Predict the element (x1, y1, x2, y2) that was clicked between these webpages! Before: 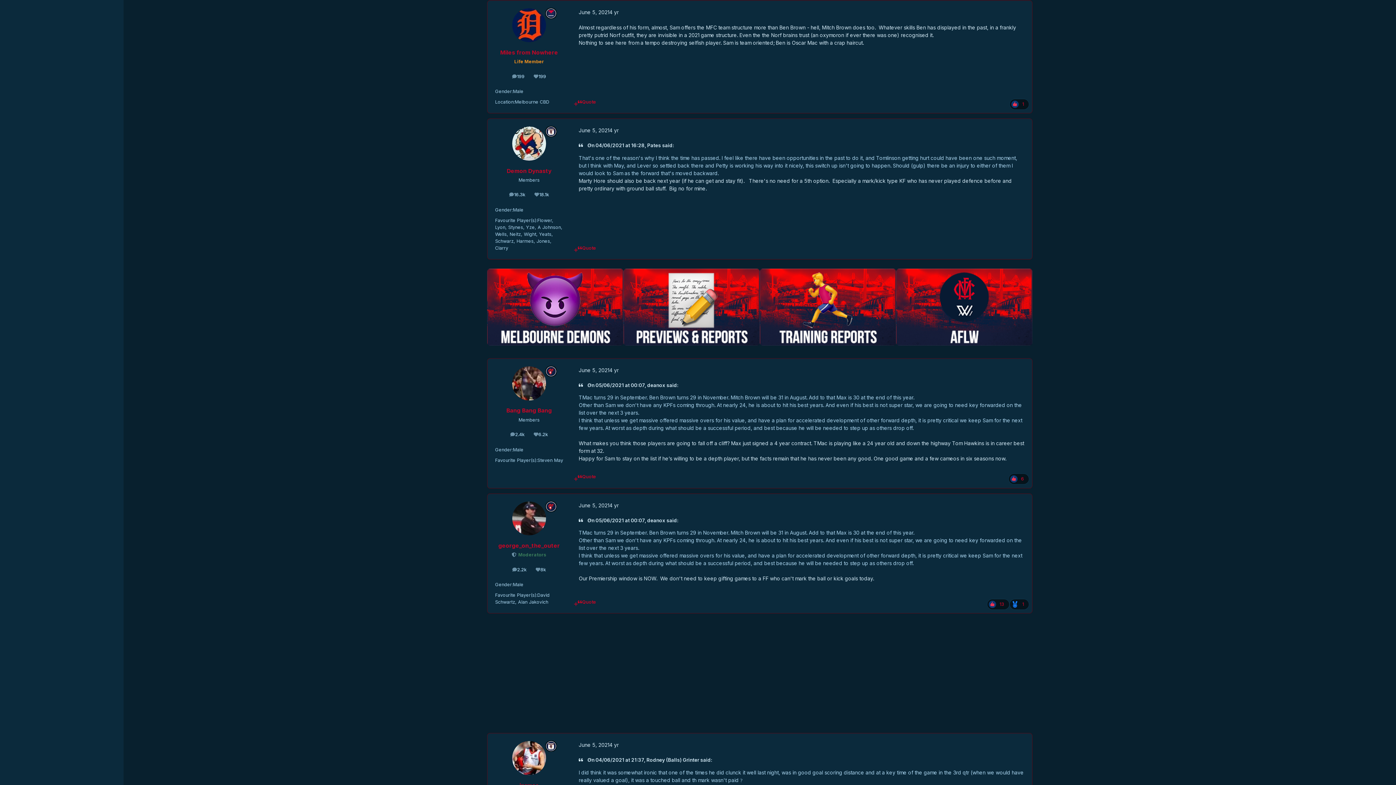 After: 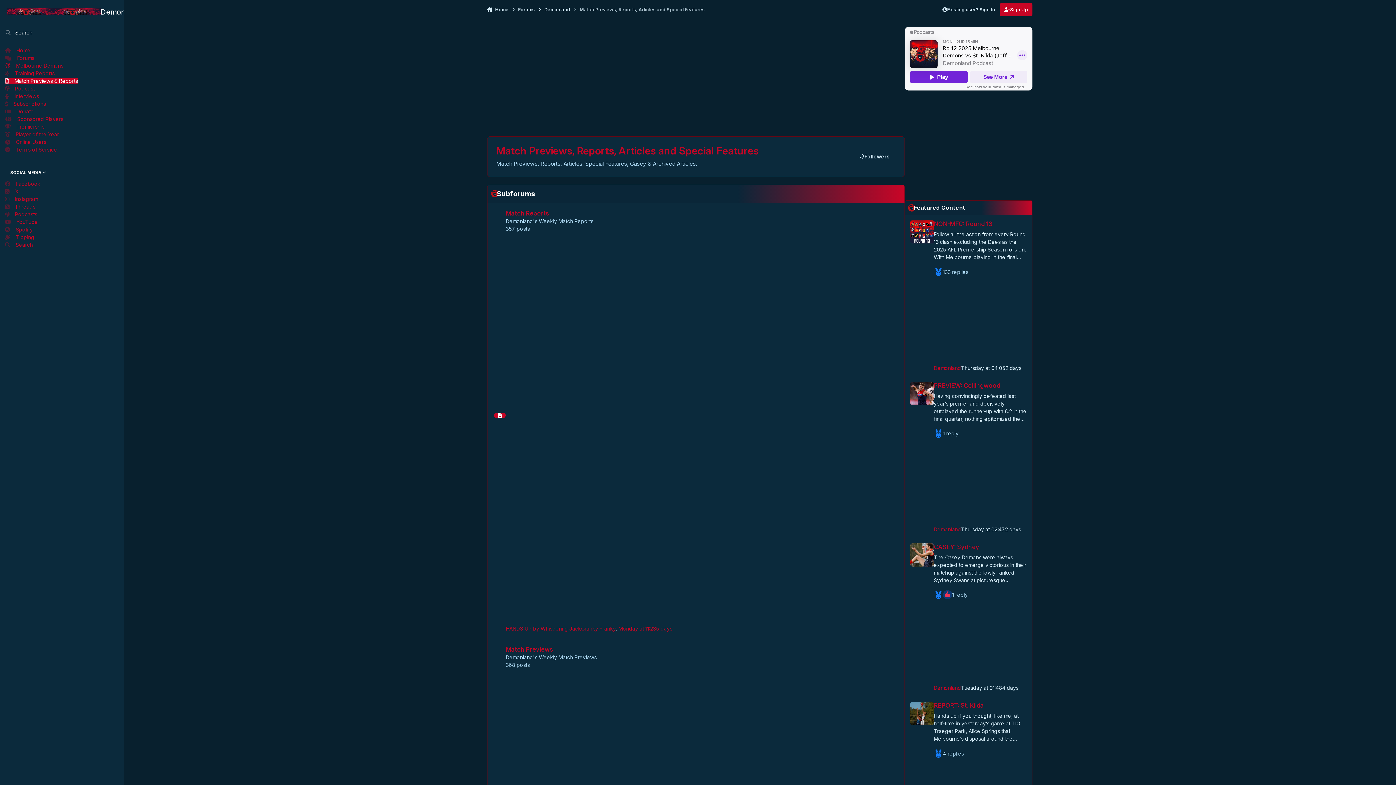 Action: bbox: (623, 265, 760, 271)